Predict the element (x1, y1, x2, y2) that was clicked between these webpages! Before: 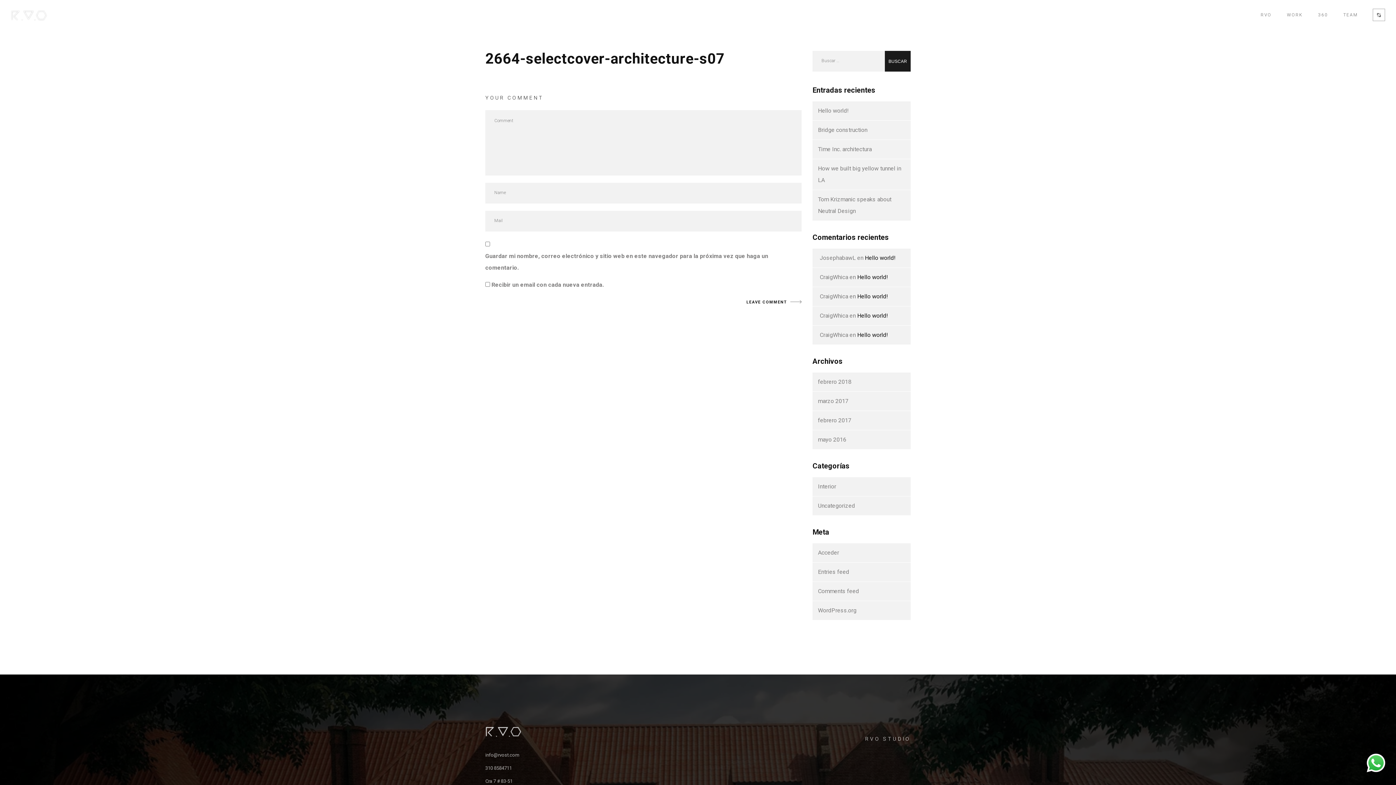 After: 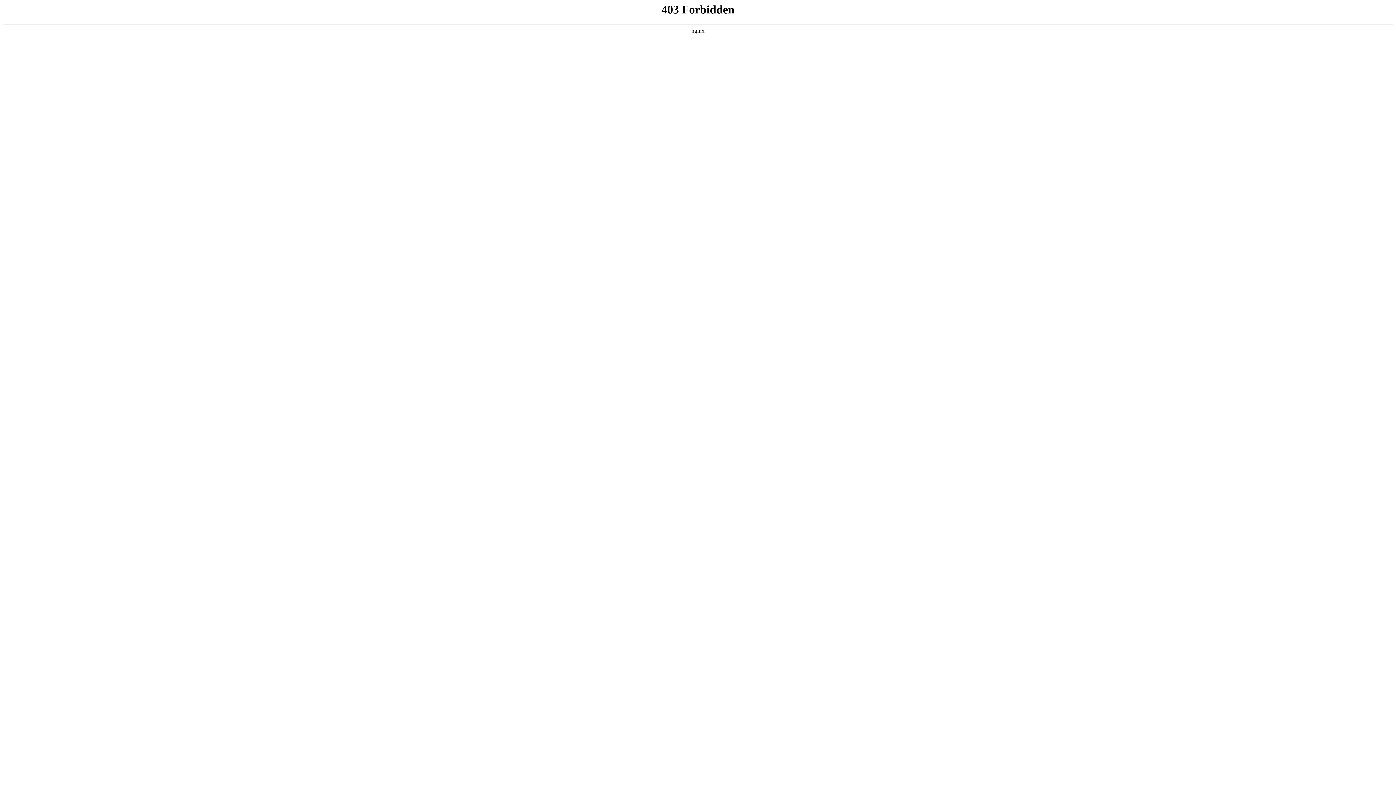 Action: bbox: (818, 607, 856, 614) label: WordPress.org